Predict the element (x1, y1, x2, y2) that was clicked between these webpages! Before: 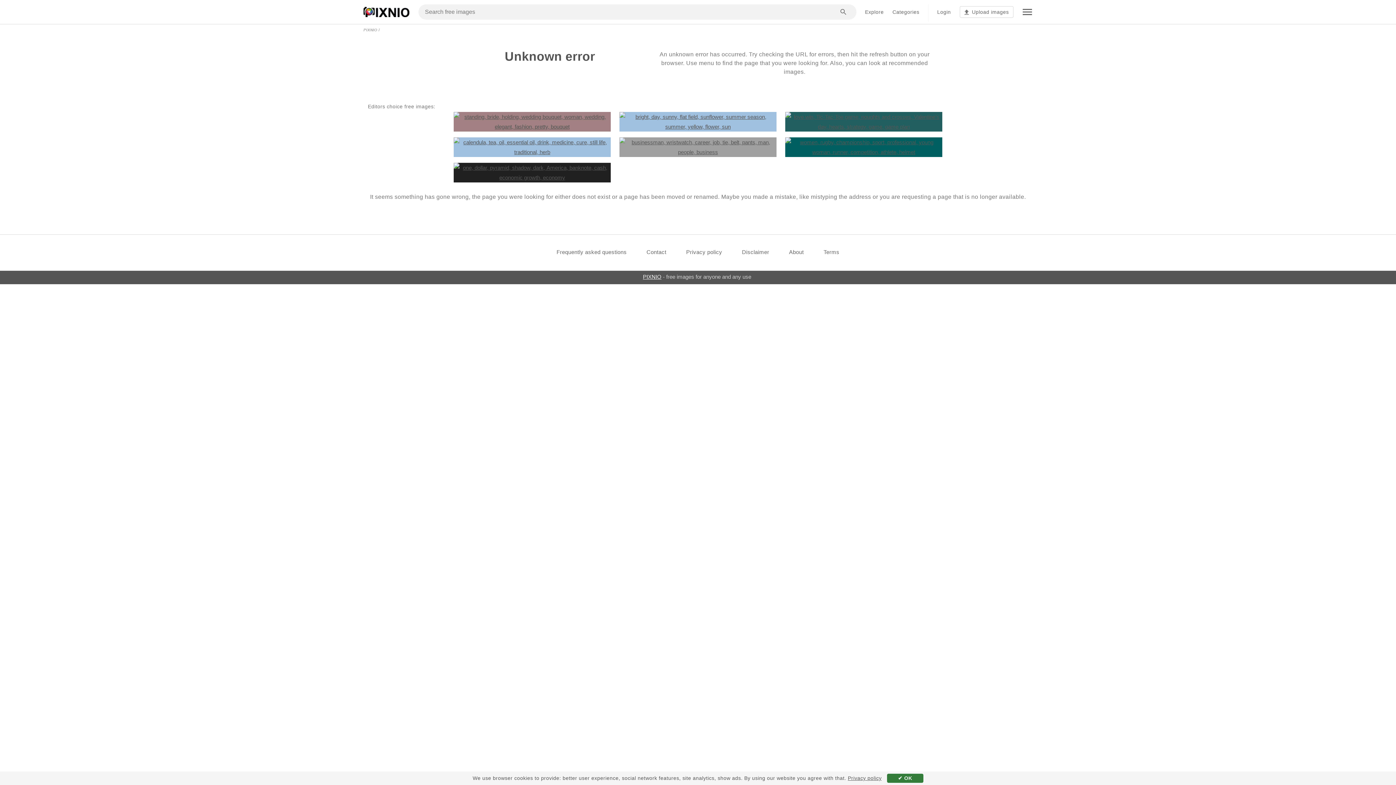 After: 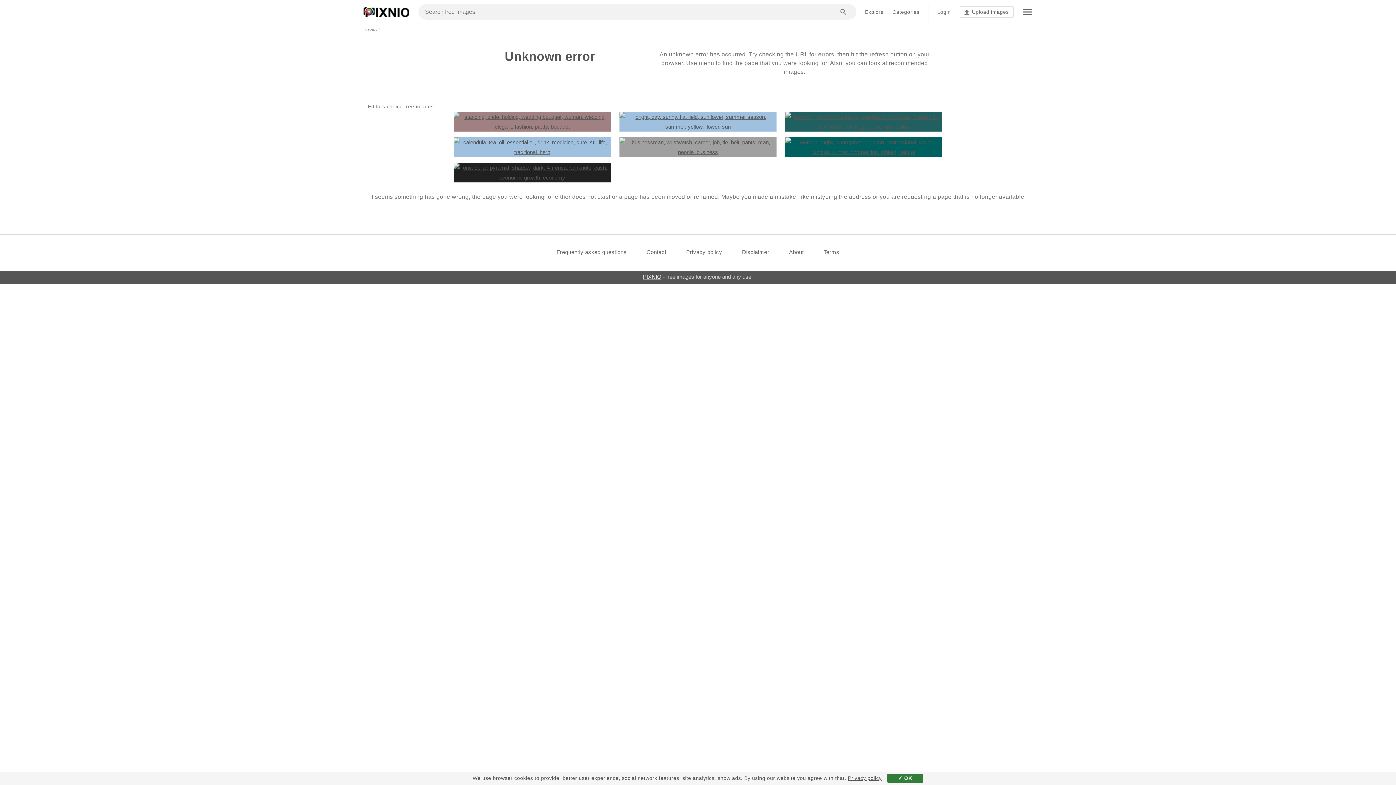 Action: bbox: (848, 775, 881, 781) label: Privacy policy